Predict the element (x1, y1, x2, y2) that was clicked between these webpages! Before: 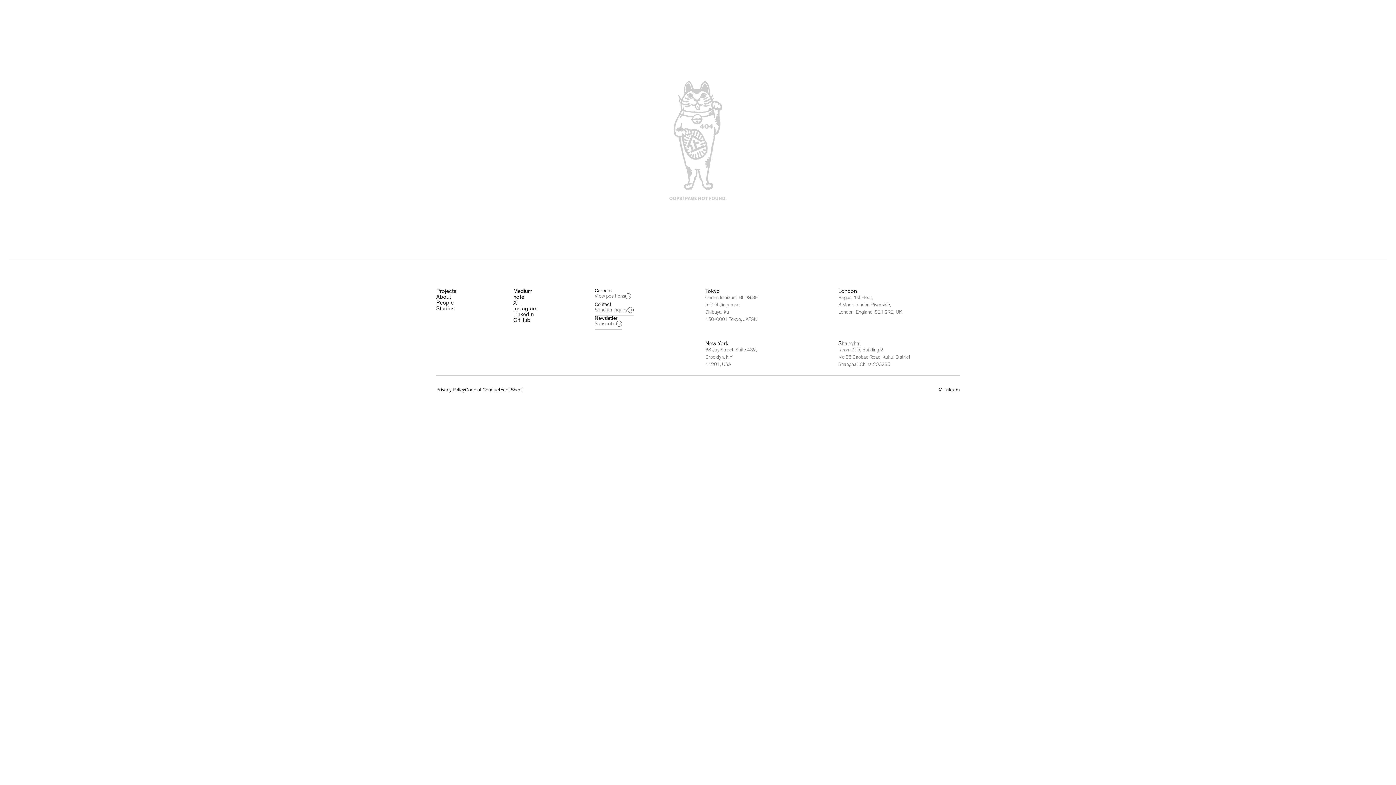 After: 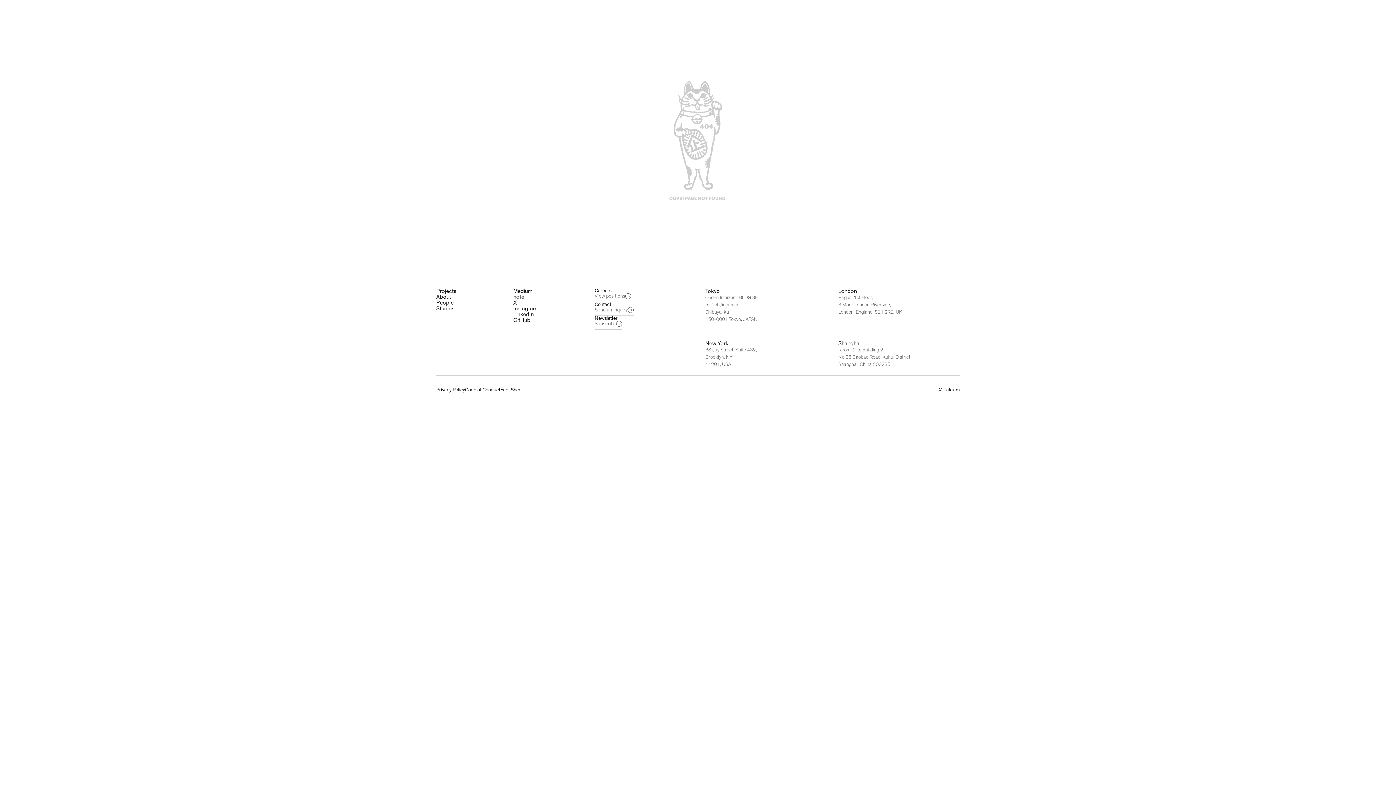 Action: label: note bbox: (513, 294, 524, 300)